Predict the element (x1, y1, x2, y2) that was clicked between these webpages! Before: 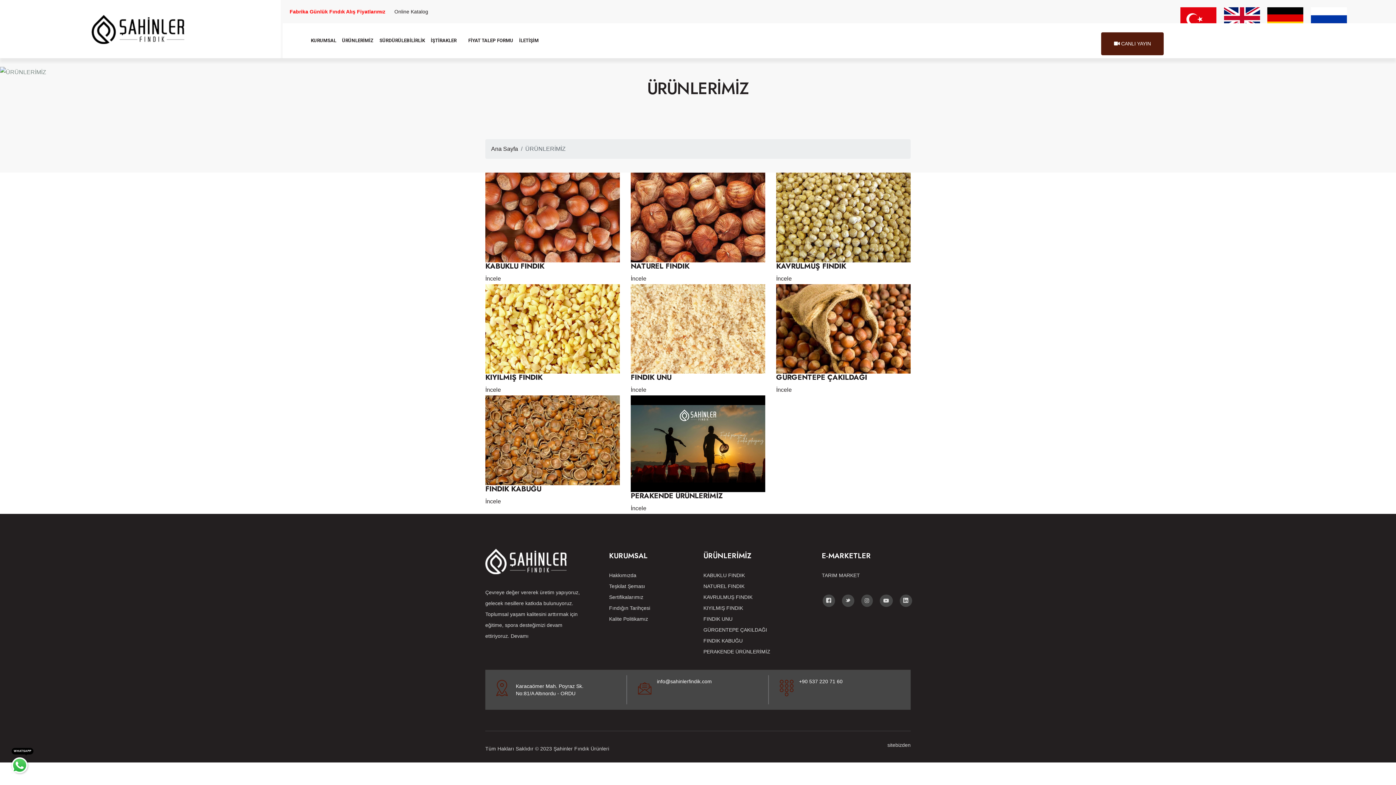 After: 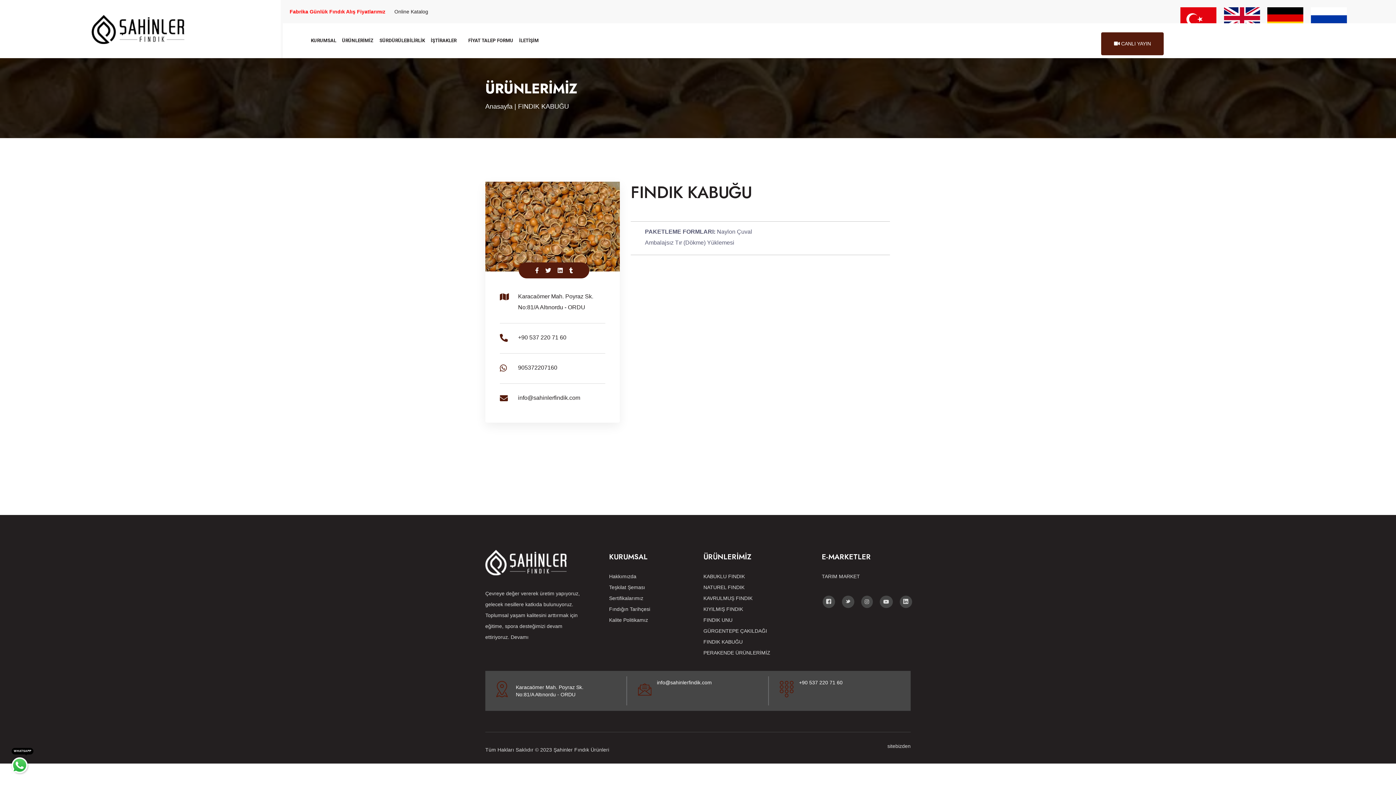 Action: label: İncele bbox: (485, 498, 501, 504)